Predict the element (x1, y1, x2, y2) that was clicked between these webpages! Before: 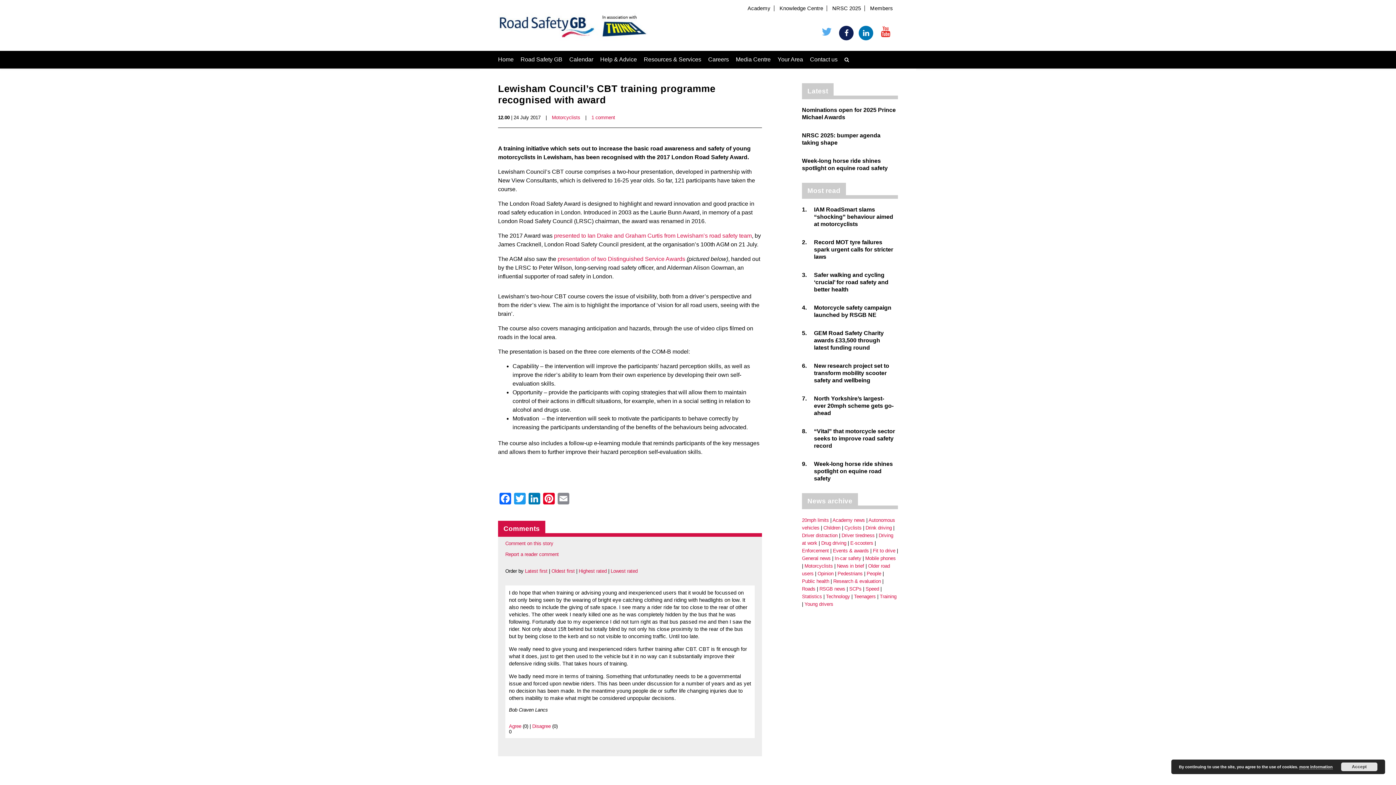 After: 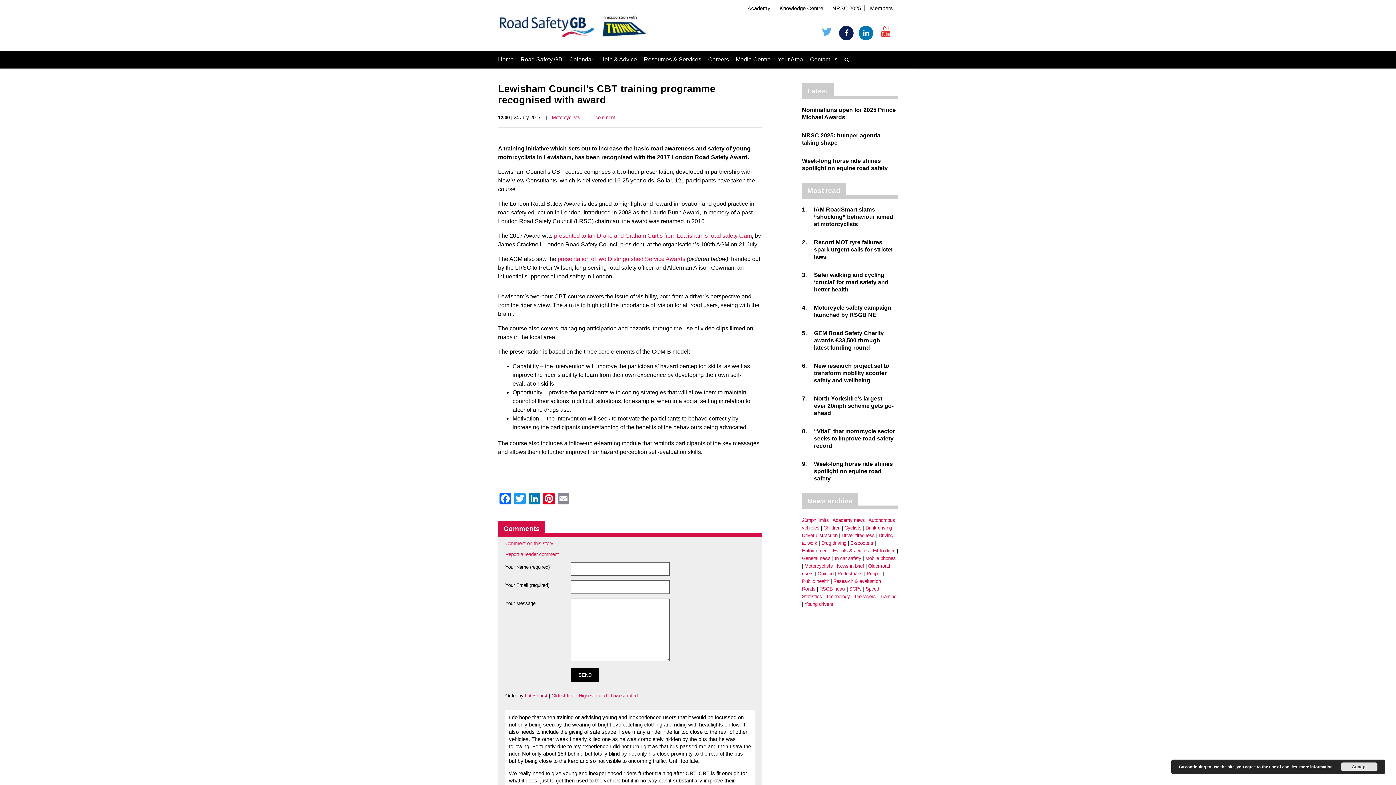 Action: bbox: (505, 552, 558, 557) label: Report a reader comment